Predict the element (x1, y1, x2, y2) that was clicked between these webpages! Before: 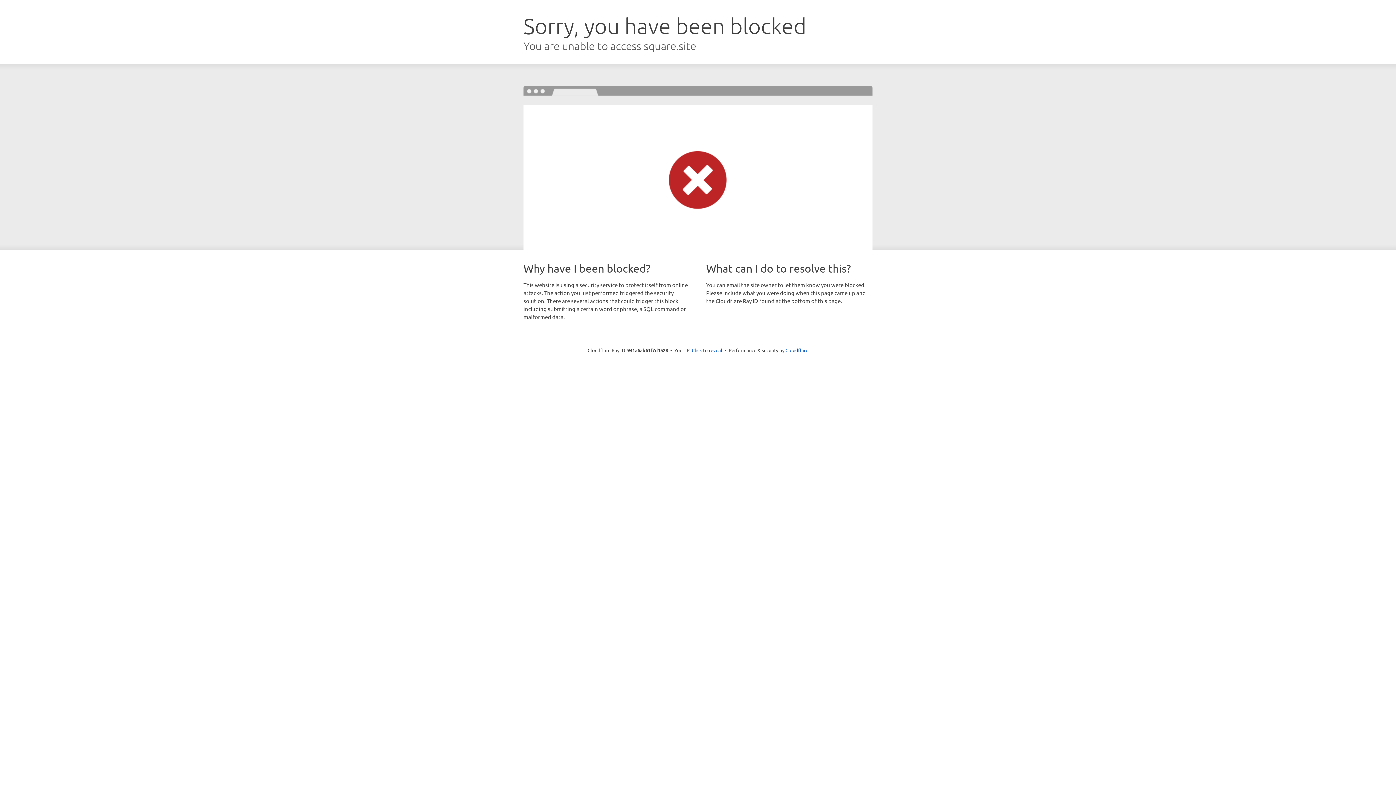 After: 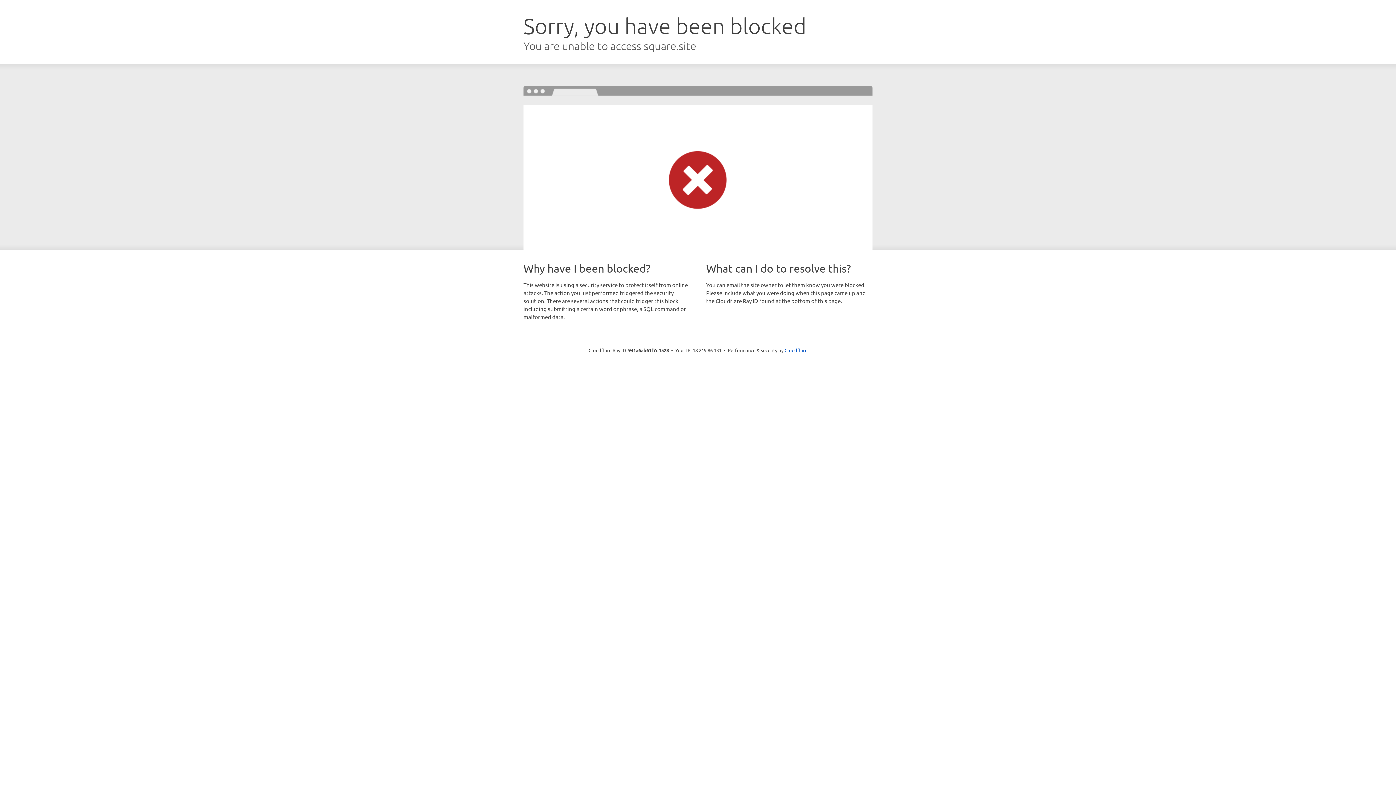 Action: bbox: (692, 346, 722, 353) label: Click to reveal